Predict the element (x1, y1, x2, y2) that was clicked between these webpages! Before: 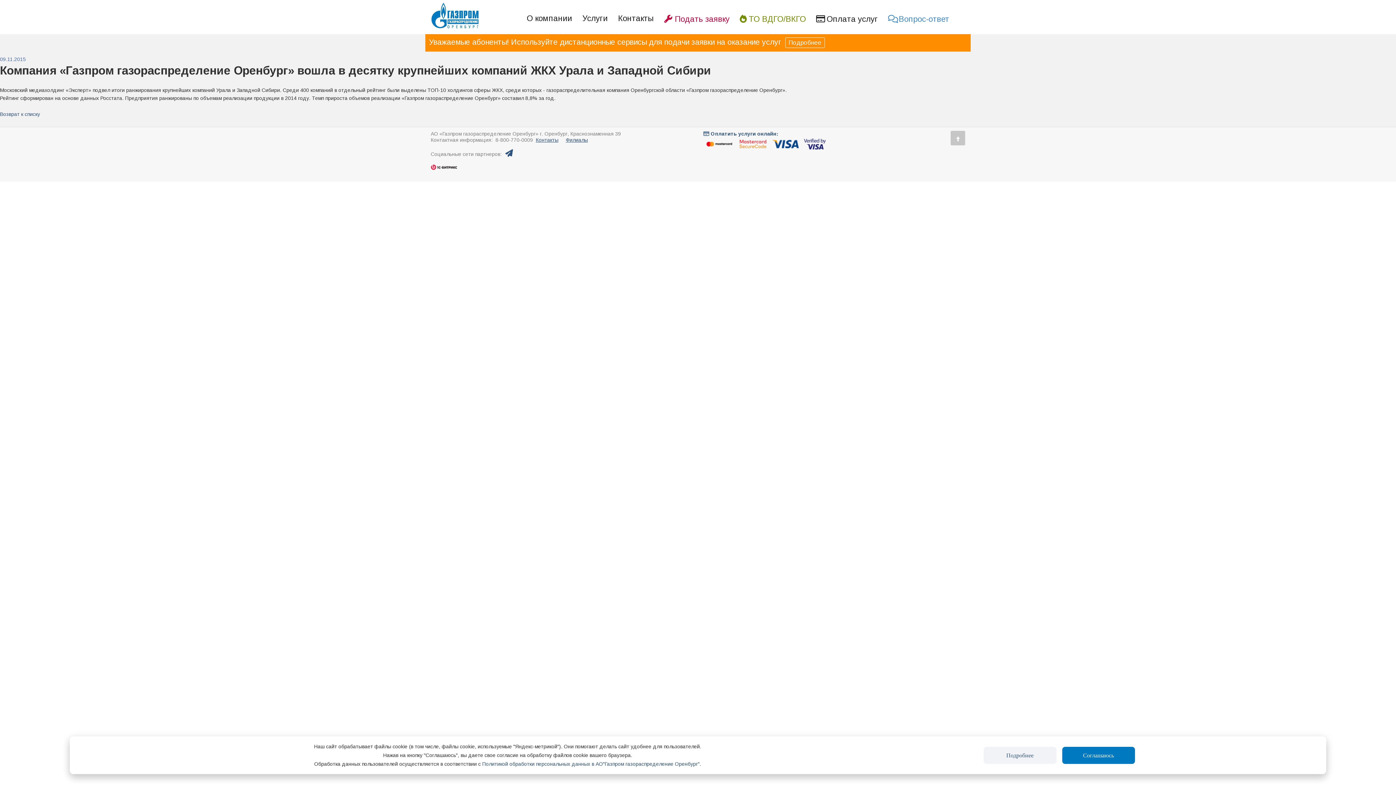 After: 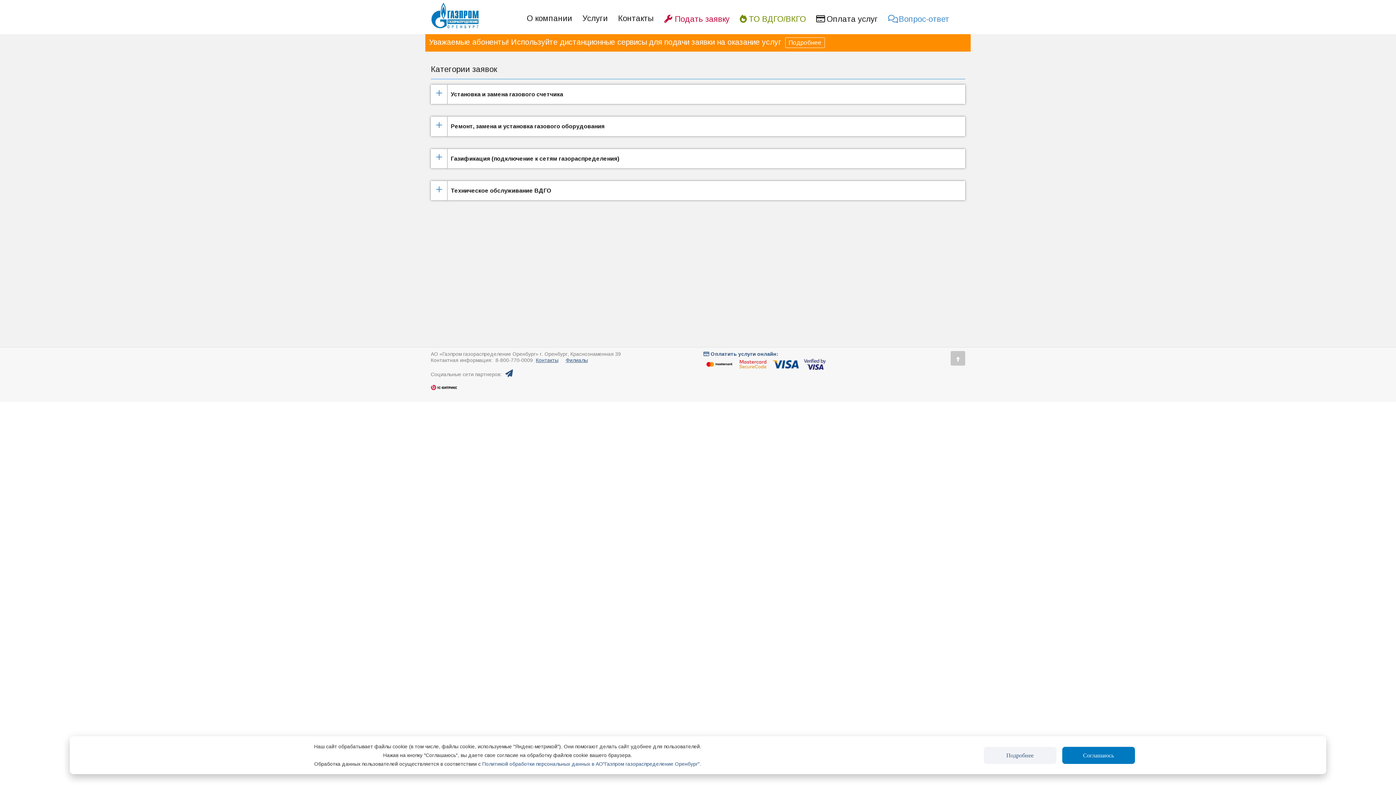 Action: bbox: (660, 10, 733, 27) label:   Подать заявку